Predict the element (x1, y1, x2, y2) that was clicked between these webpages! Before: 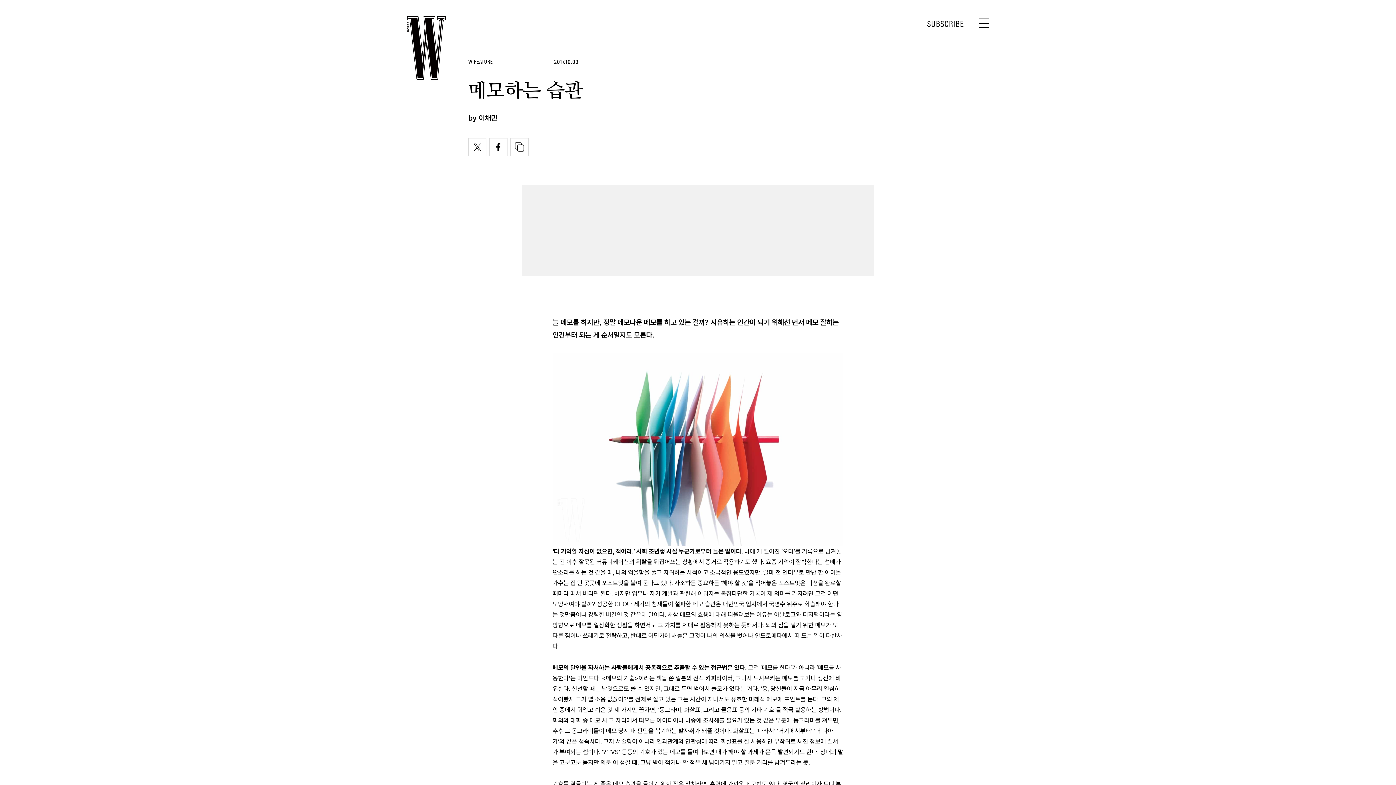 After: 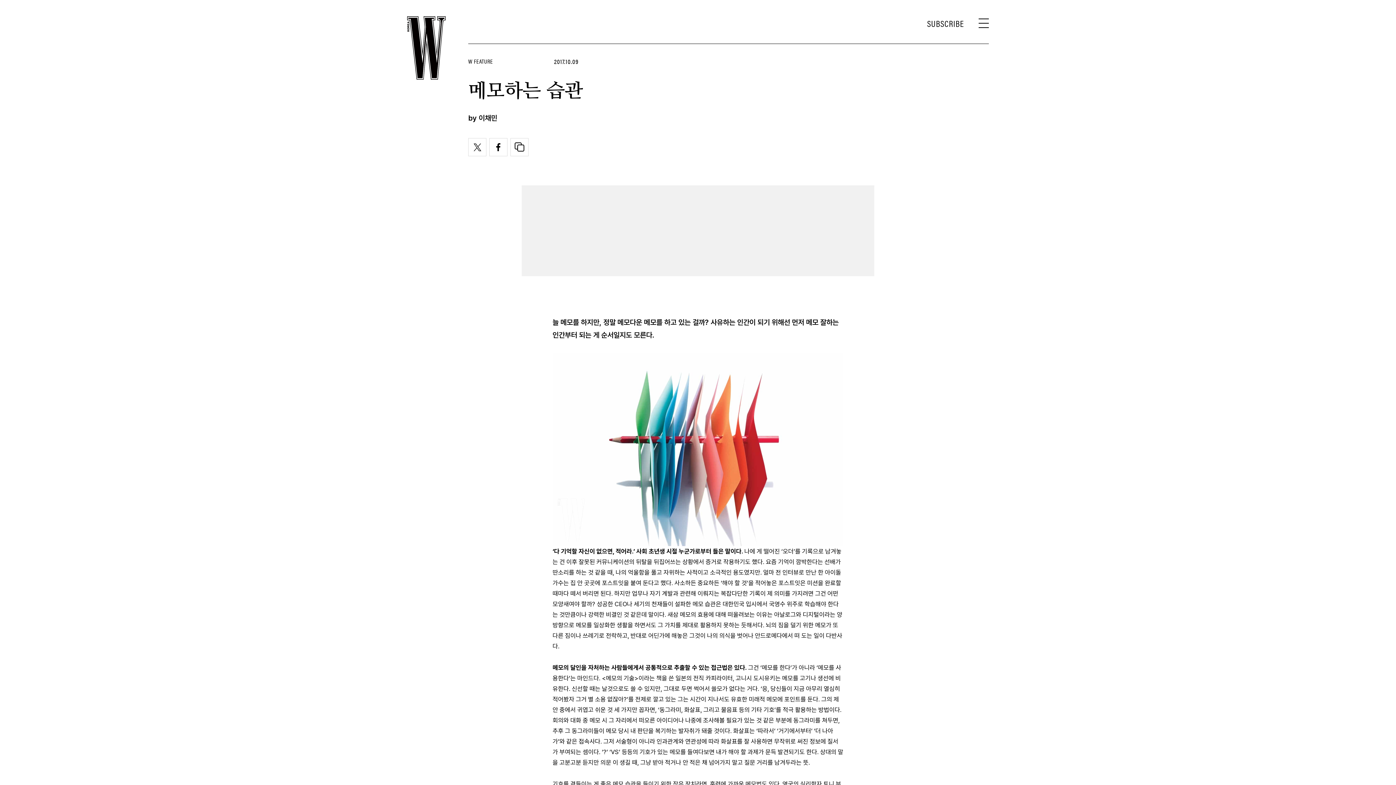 Action: bbox: (489, 143, 507, 150)